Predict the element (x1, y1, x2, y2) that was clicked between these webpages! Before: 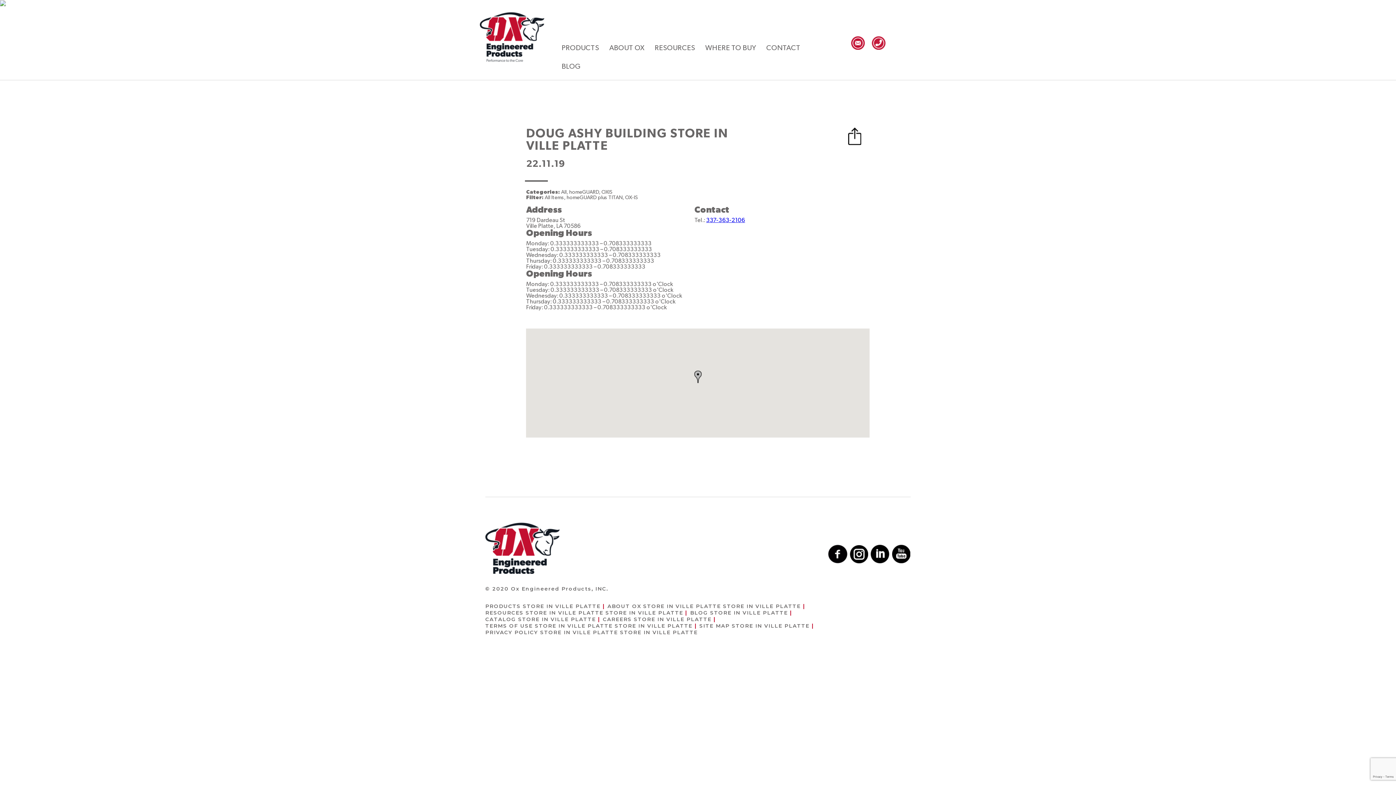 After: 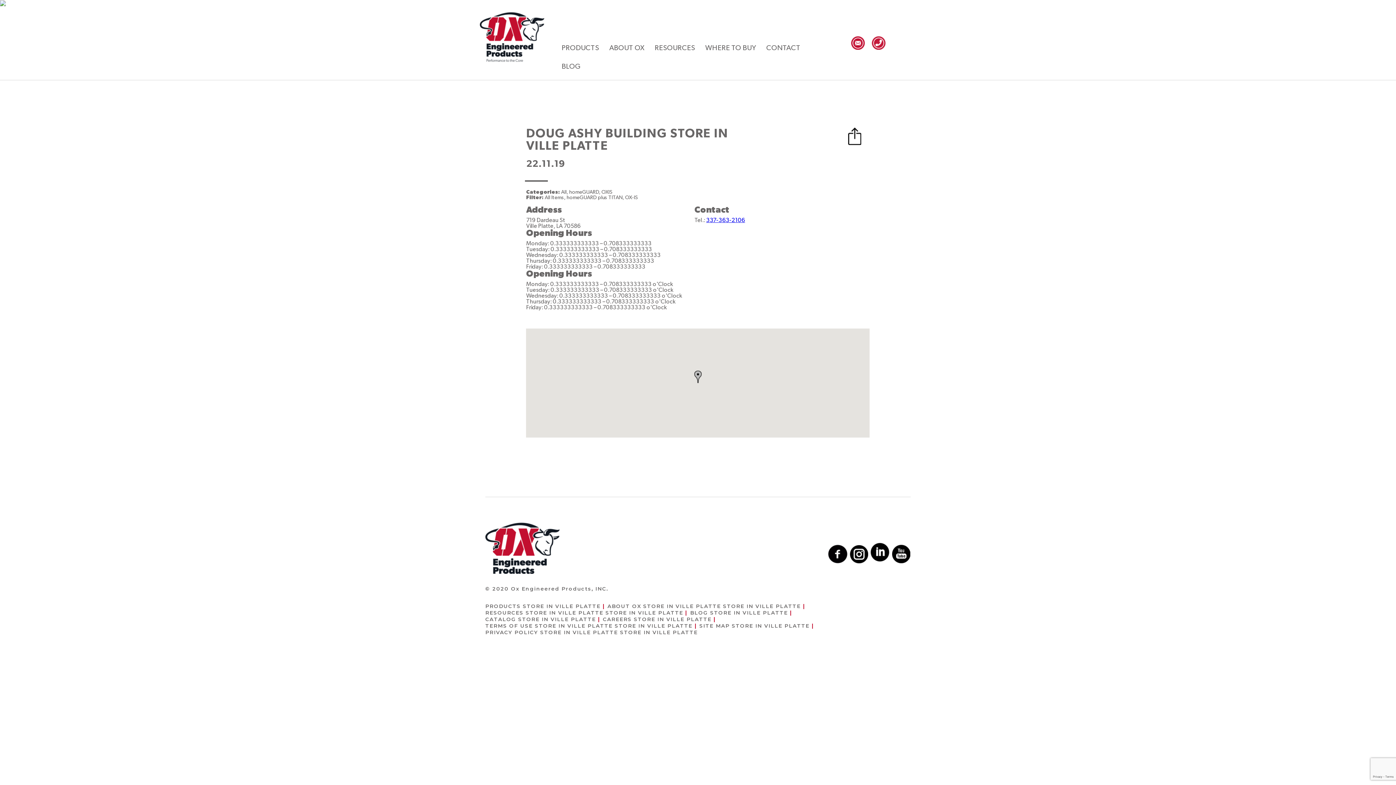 Action: bbox: (870, 545, 889, 563)